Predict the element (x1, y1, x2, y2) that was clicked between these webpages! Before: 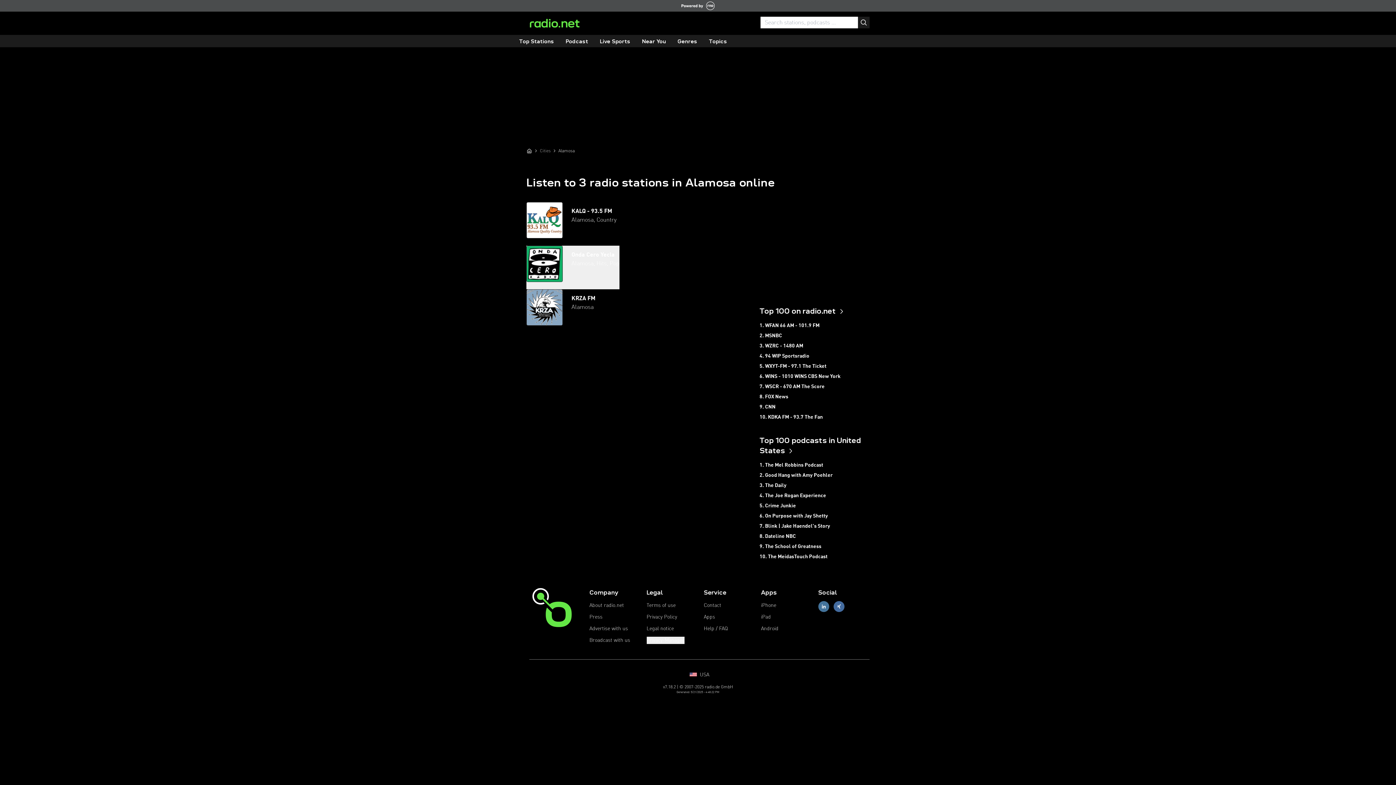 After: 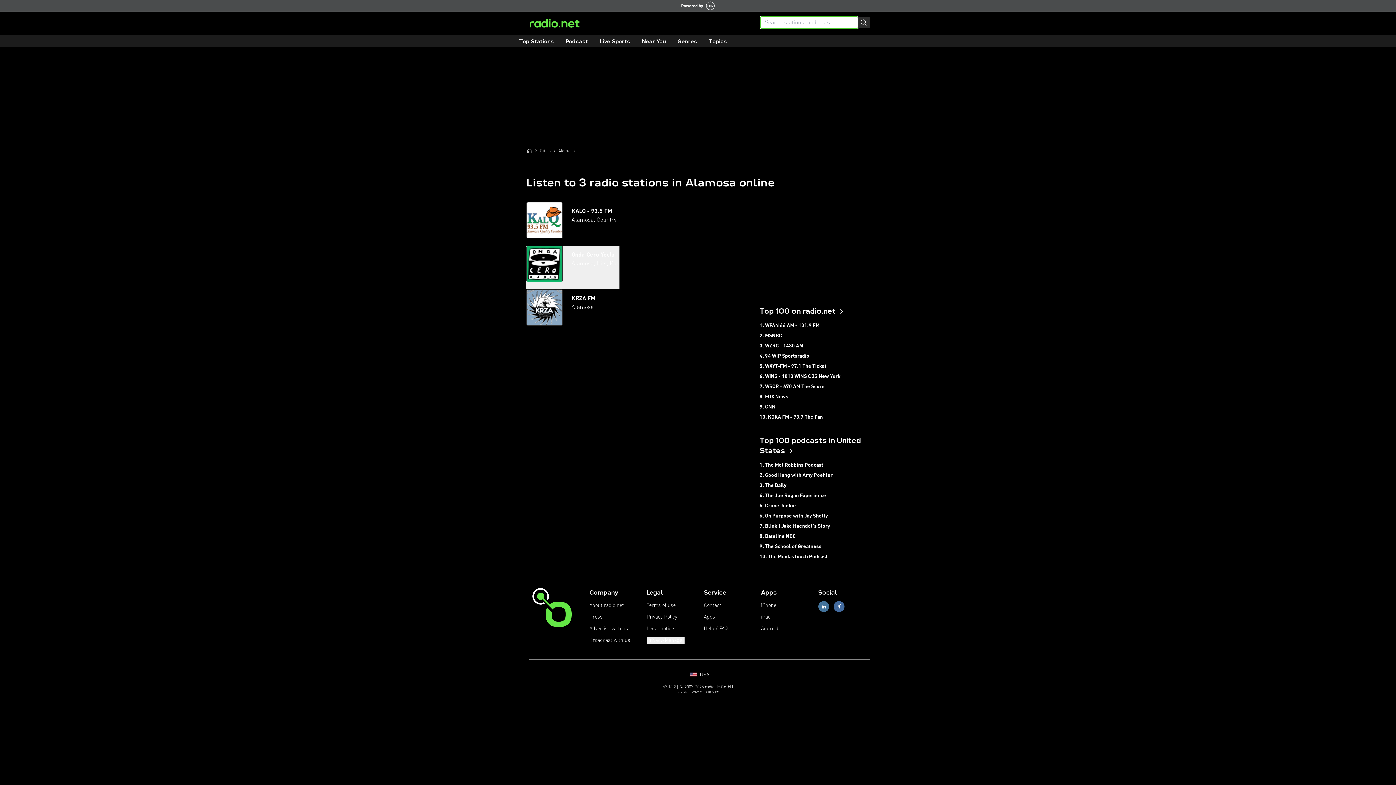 Action: label: Search bbox: (858, 16, 869, 28)